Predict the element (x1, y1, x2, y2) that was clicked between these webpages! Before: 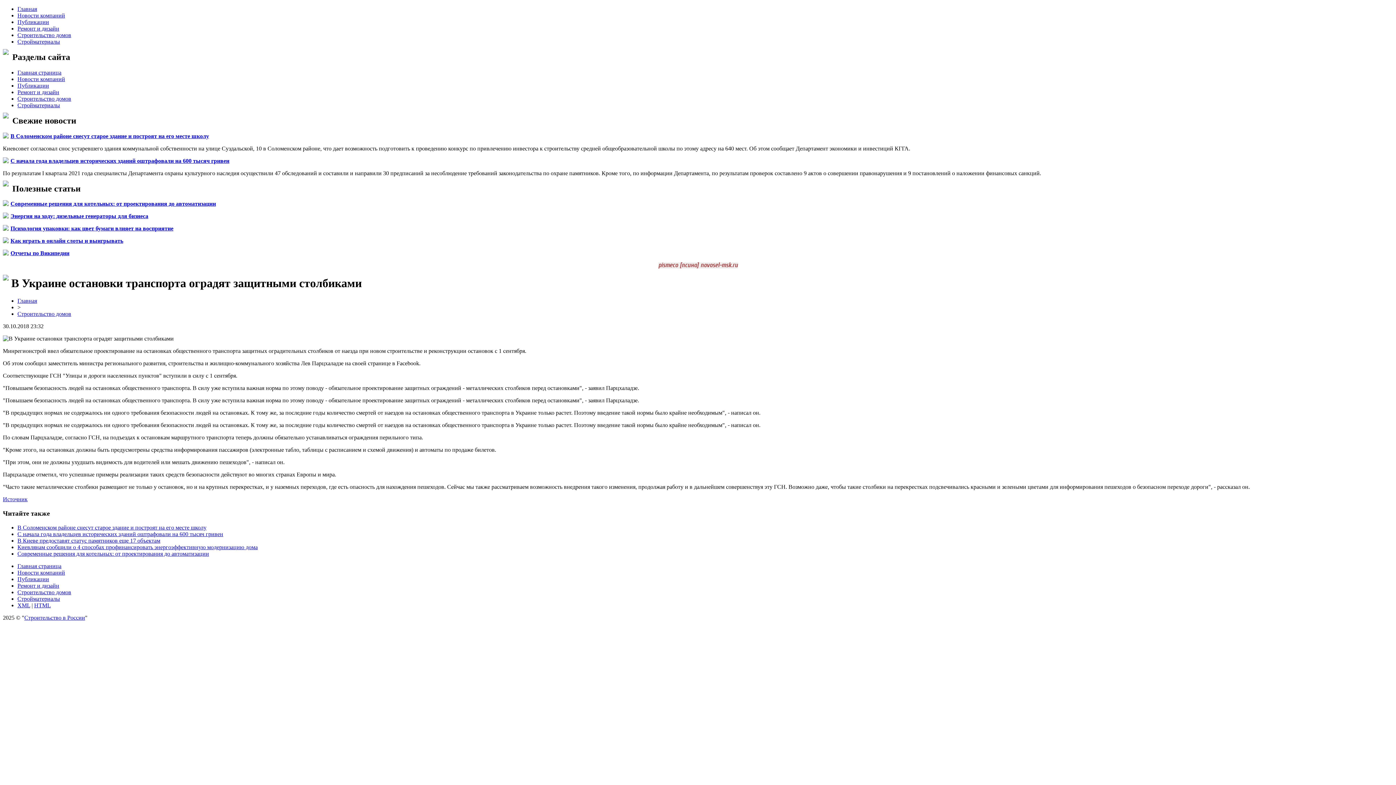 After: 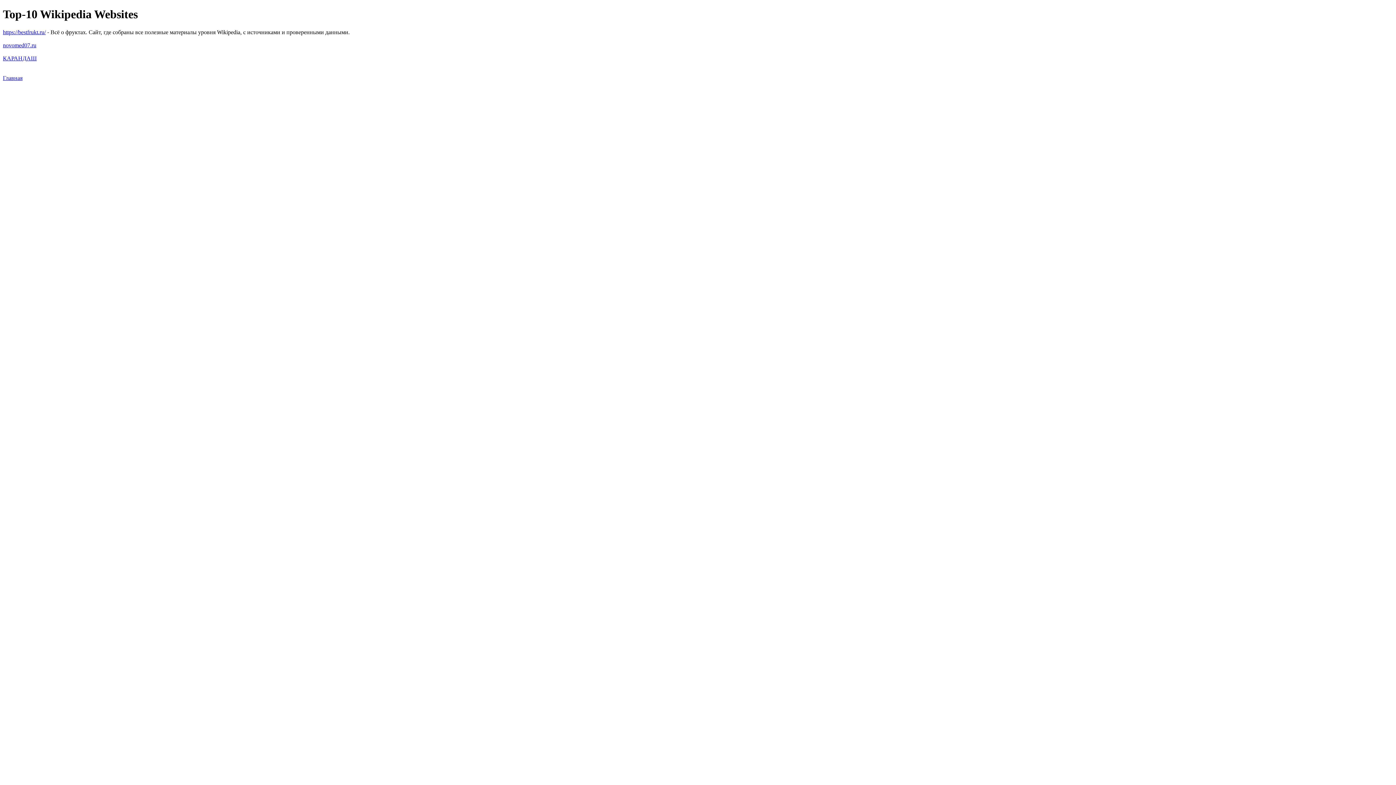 Action: bbox: (10, 250, 69, 256) label: Отчеты по Википедии